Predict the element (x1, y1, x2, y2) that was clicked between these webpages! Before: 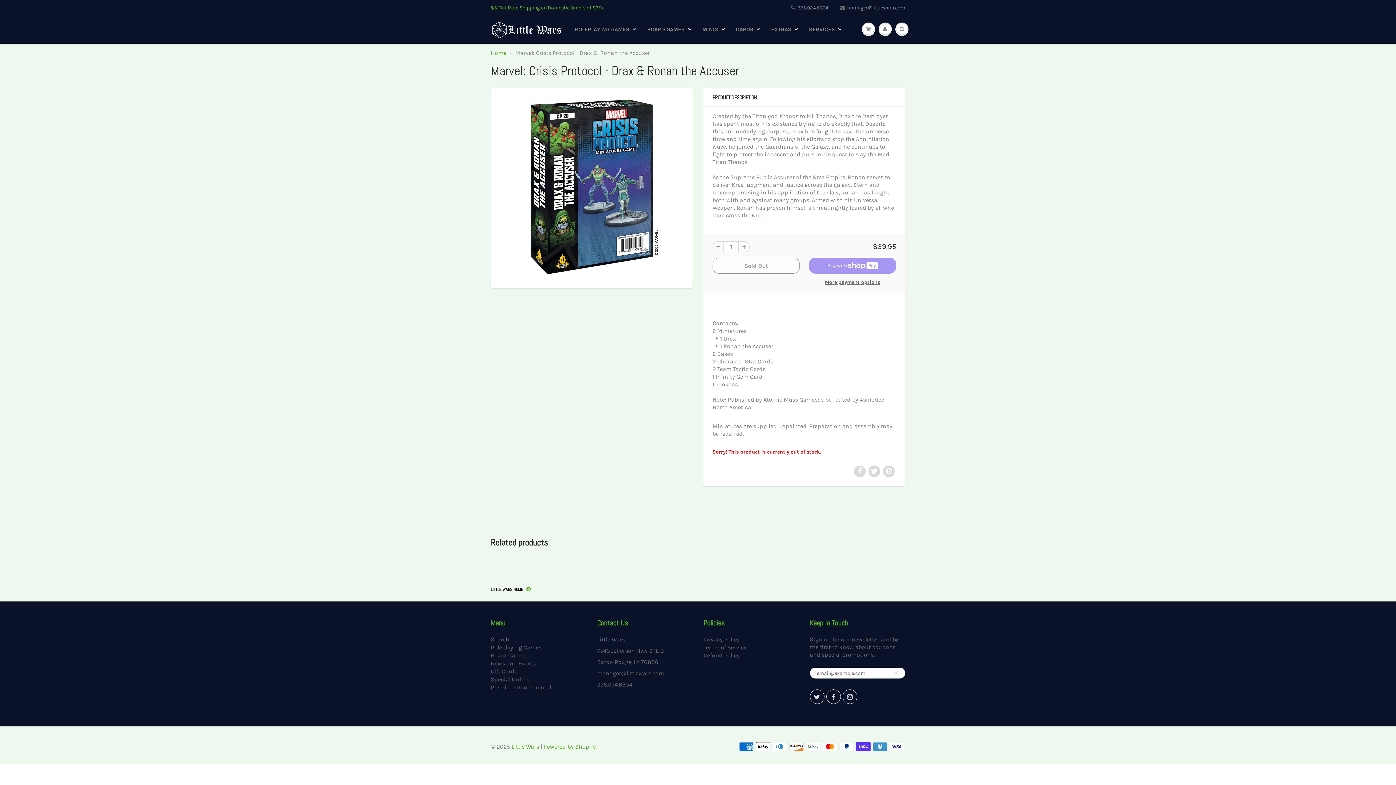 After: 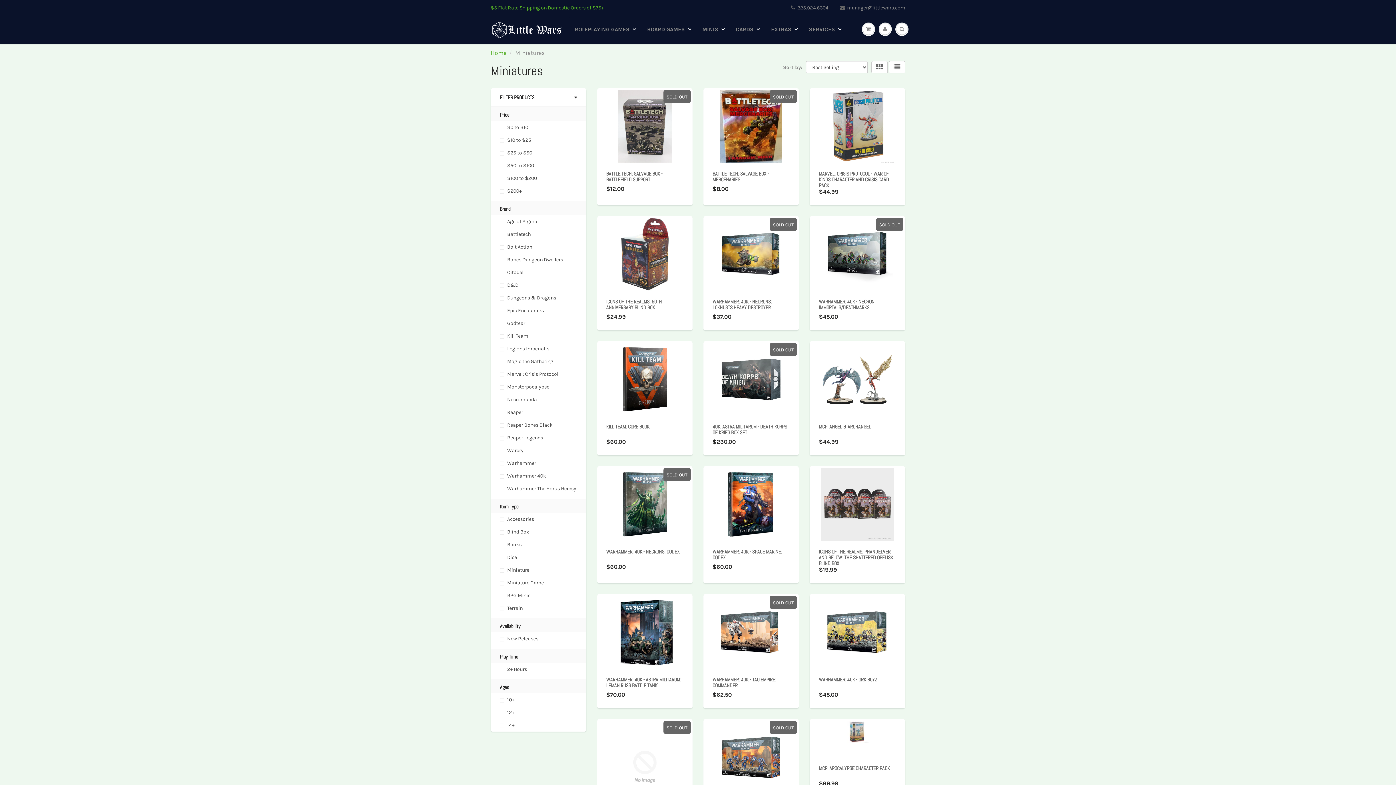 Action: bbox: (697, 16, 730, 42) label: MINIS